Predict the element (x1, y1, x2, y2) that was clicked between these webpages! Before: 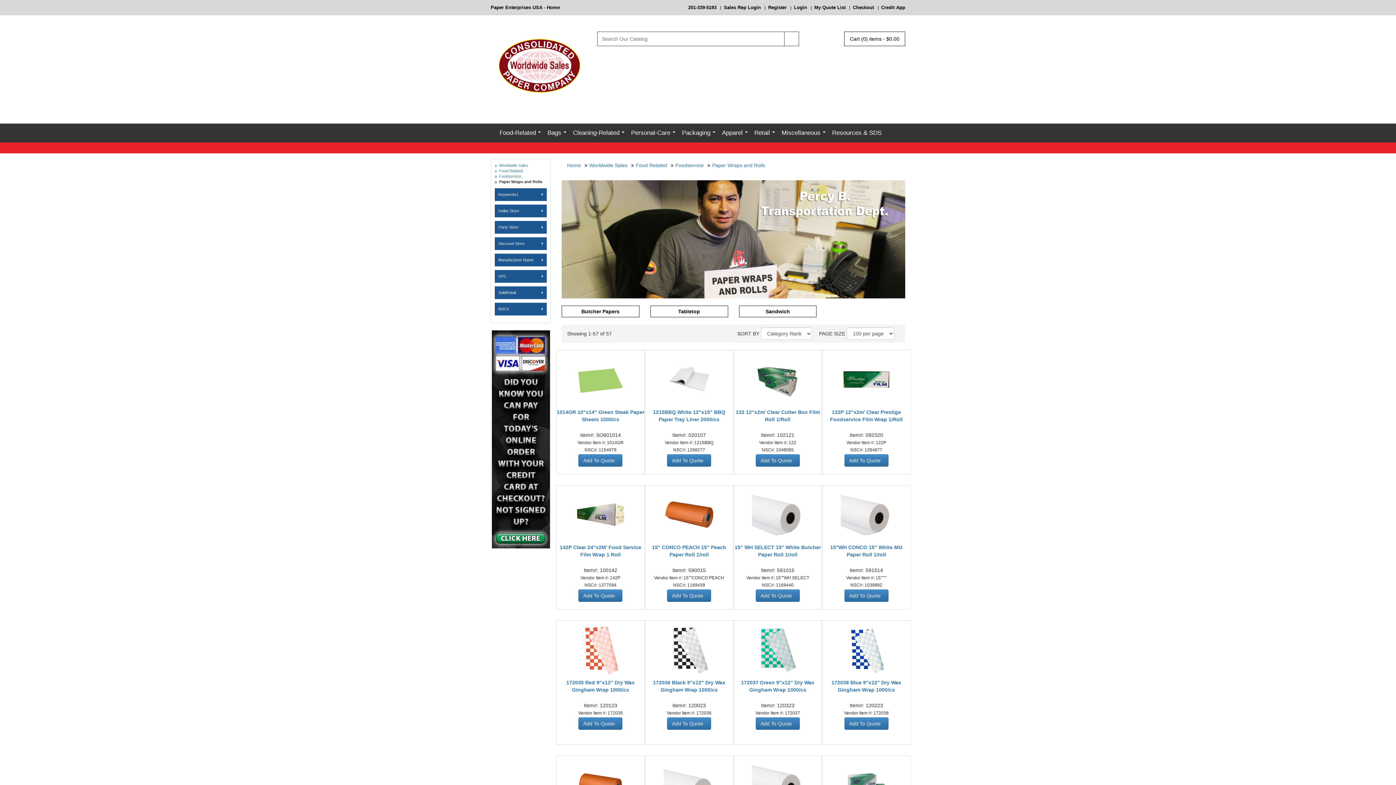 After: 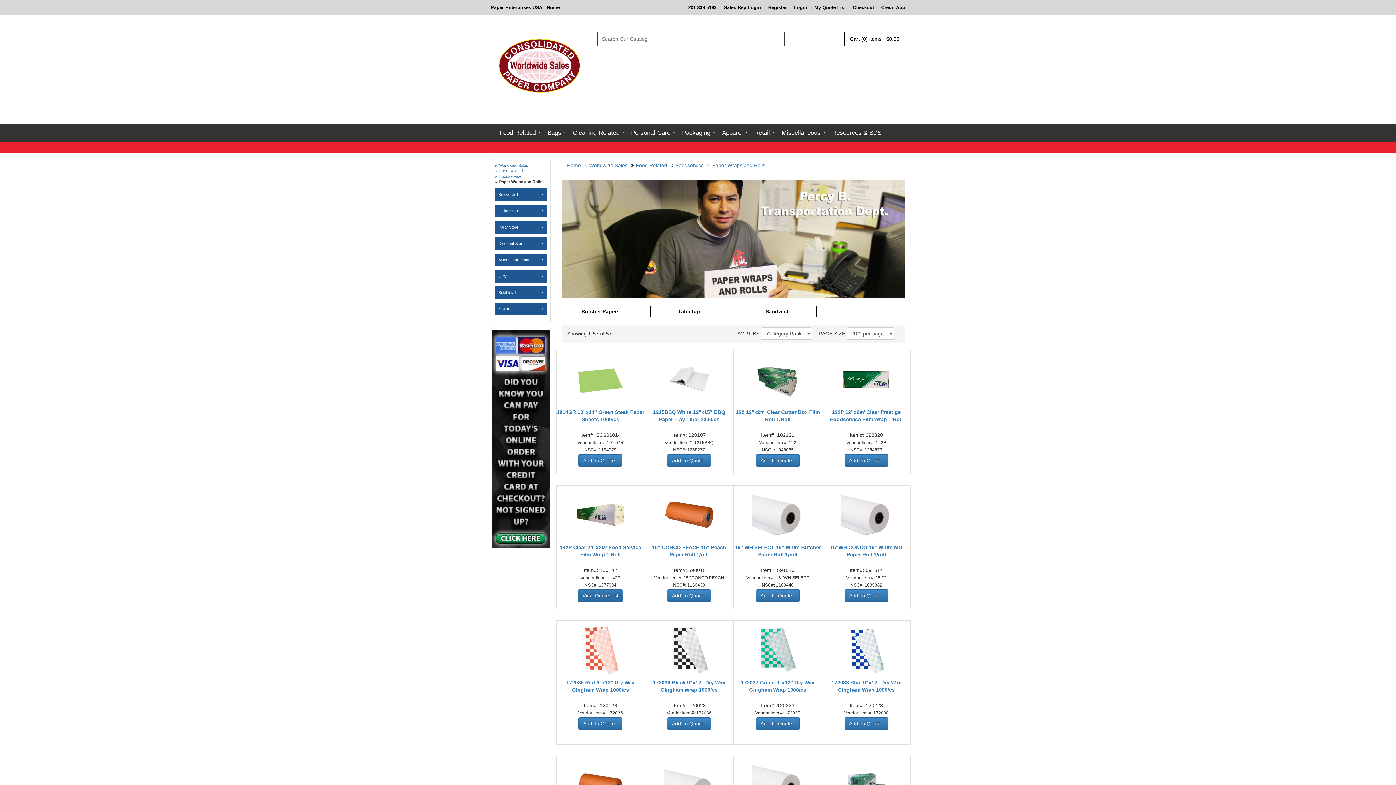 Action: label: Add To Quote   bbox: (578, 589, 622, 602)